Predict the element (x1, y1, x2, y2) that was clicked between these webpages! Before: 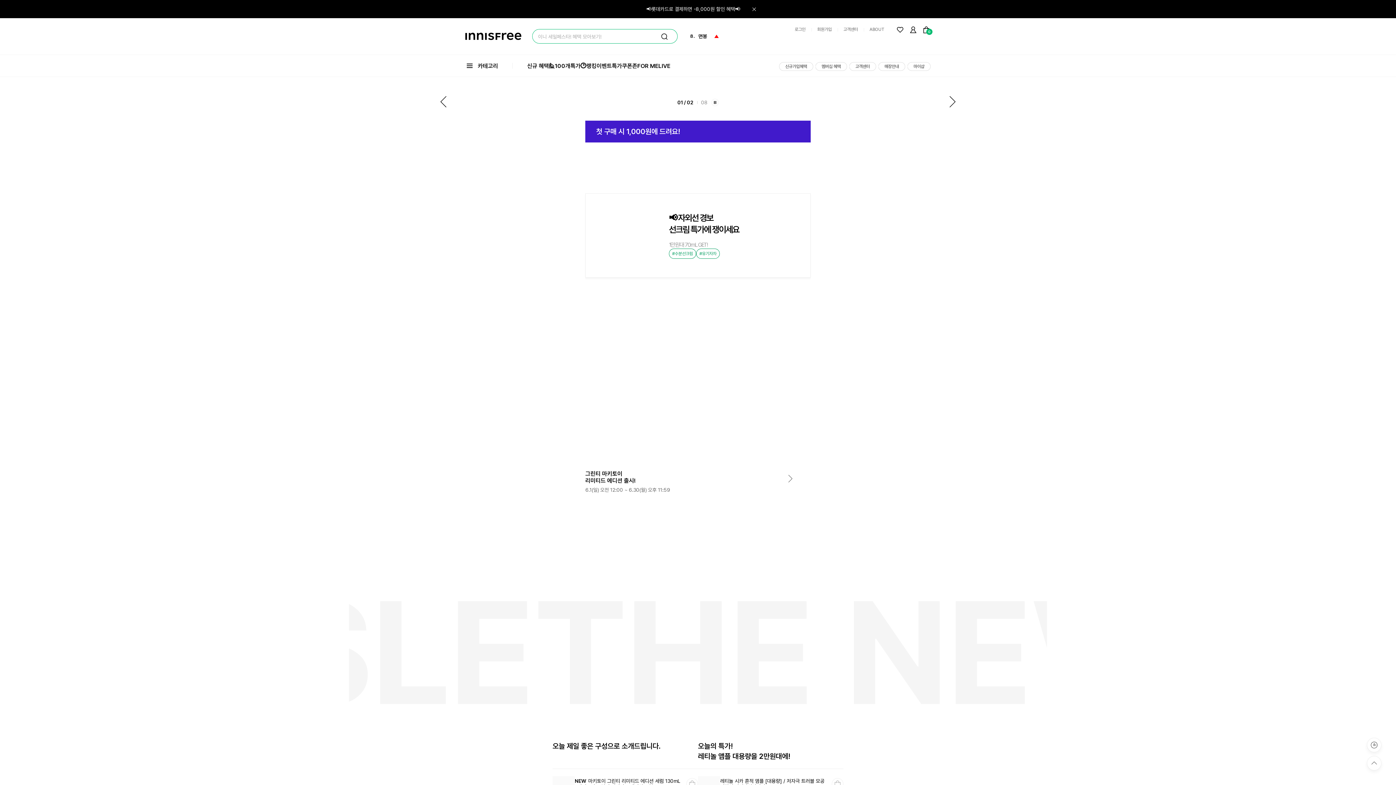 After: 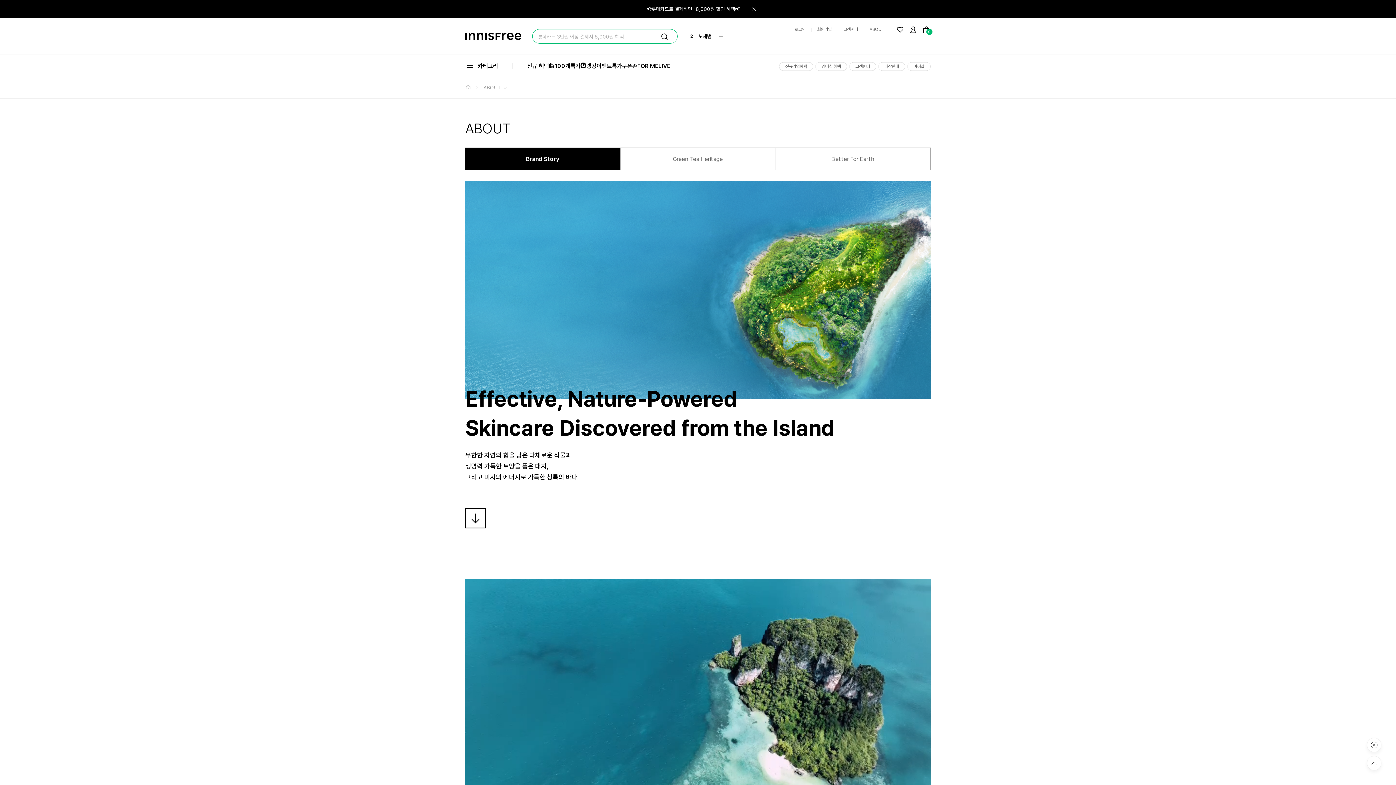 Action: bbox: (864, 25, 890, 33) label: ABOUT